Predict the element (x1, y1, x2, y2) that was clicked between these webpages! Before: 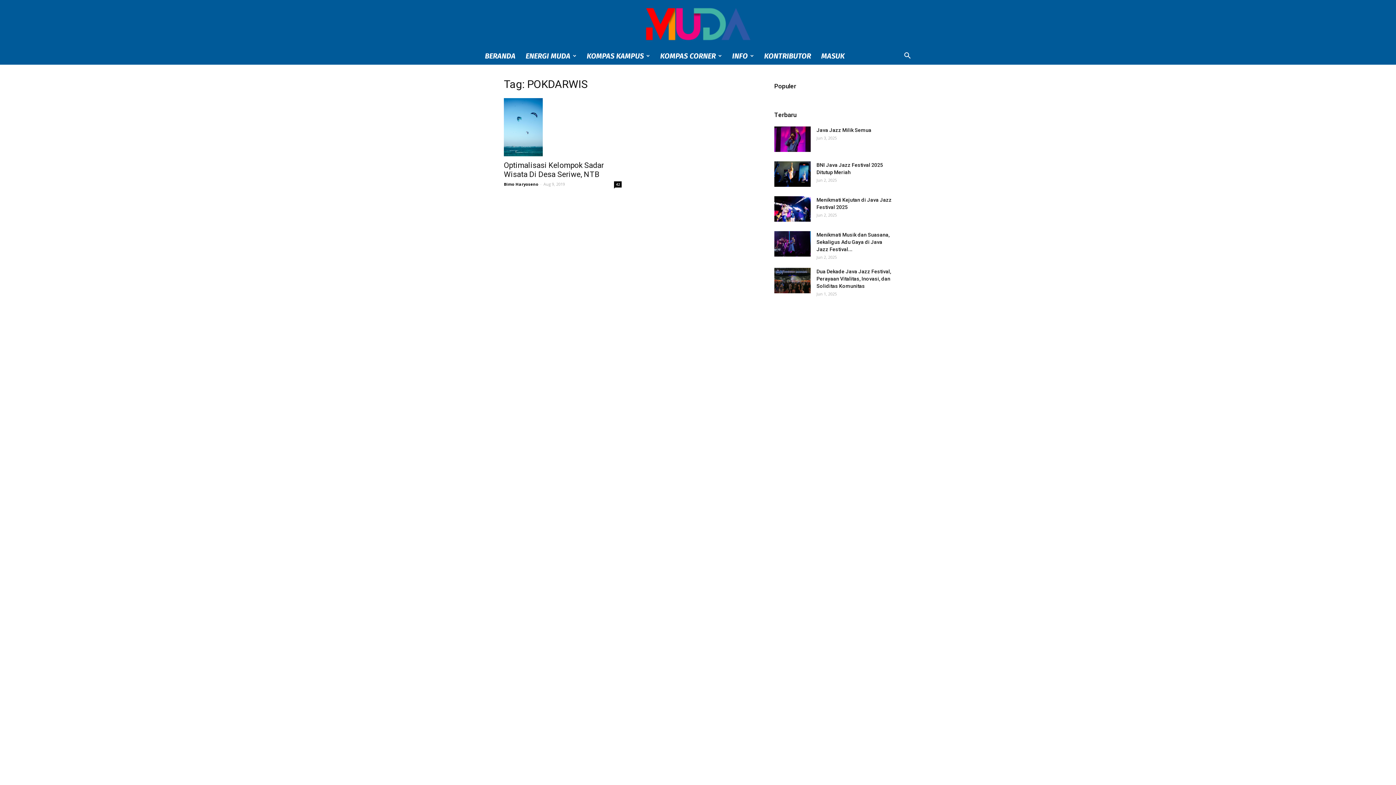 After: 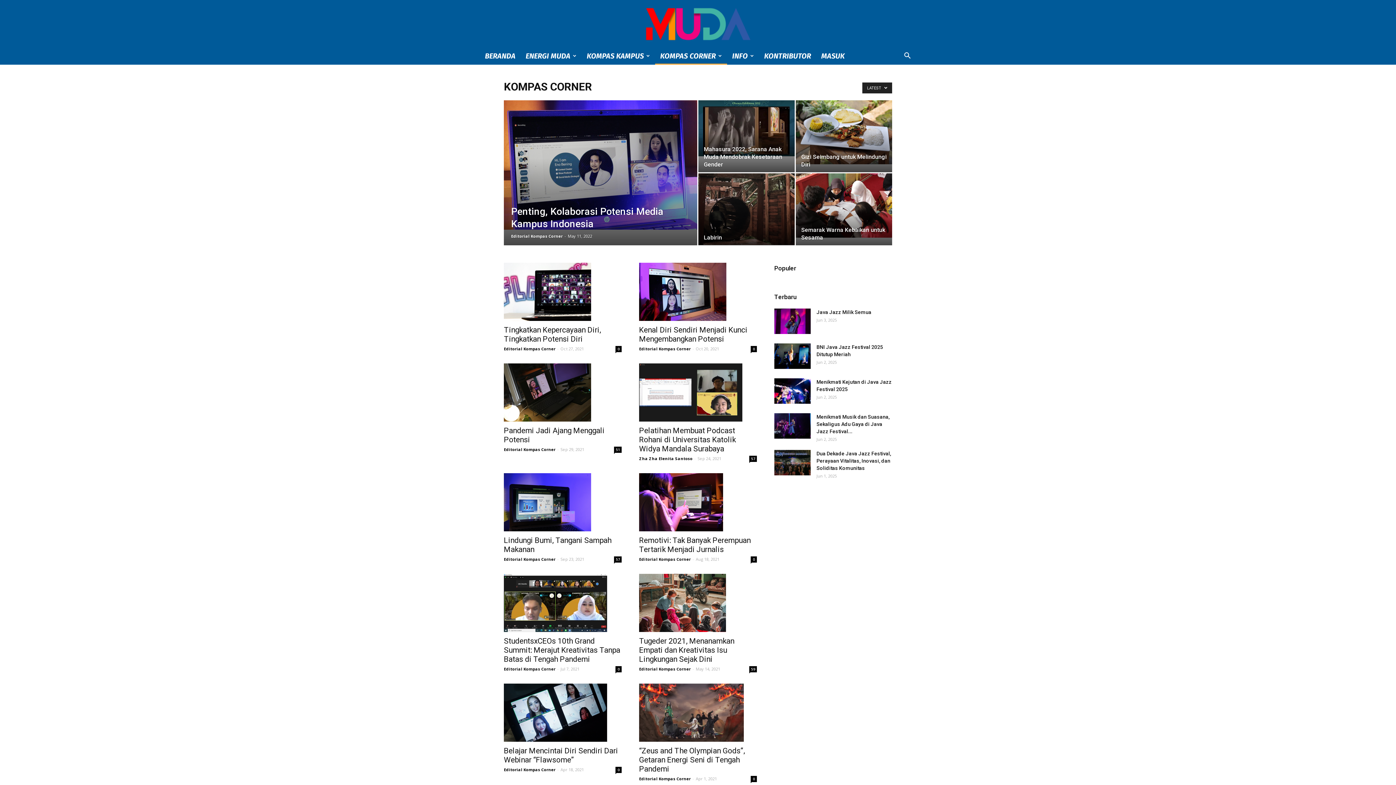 Action: bbox: (655, 47, 727, 64) label: KOMPAS CORNER